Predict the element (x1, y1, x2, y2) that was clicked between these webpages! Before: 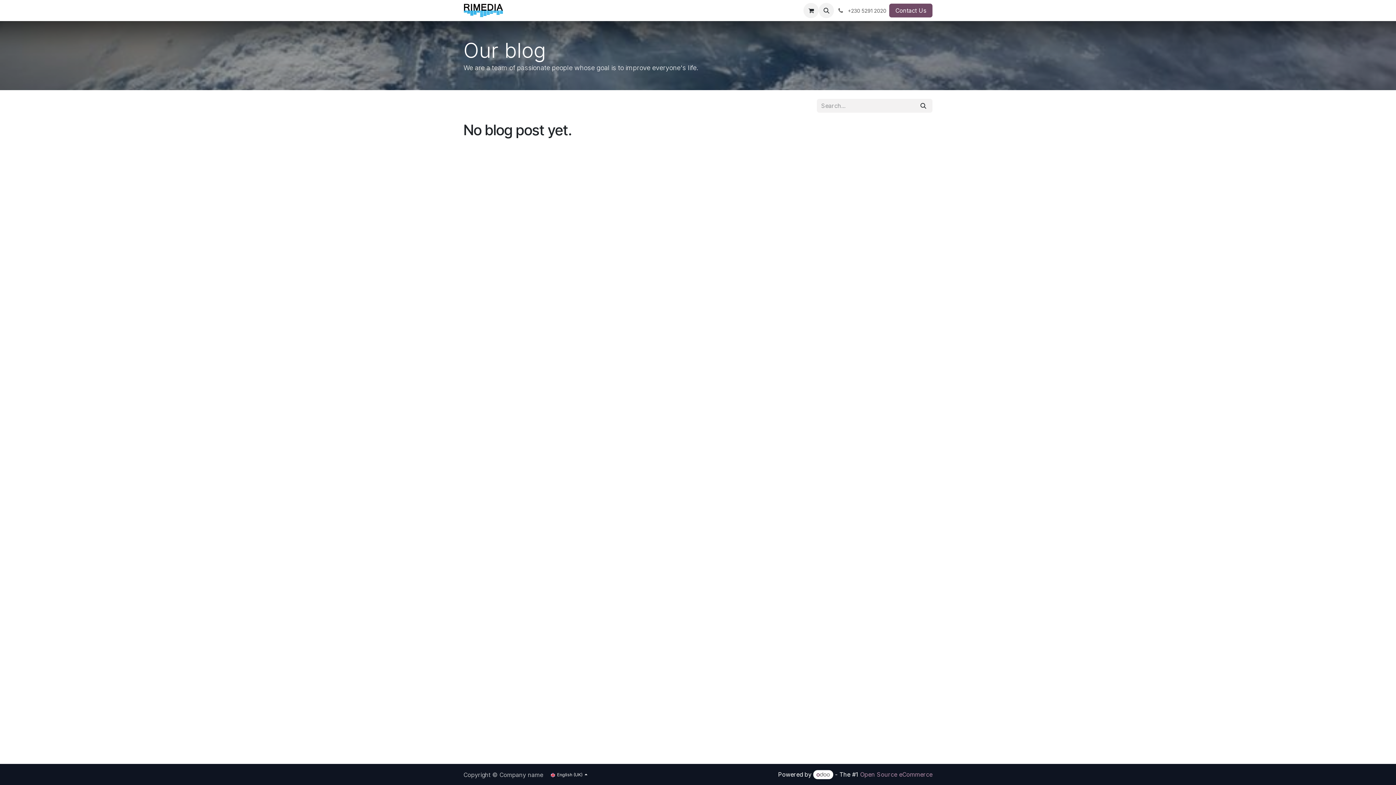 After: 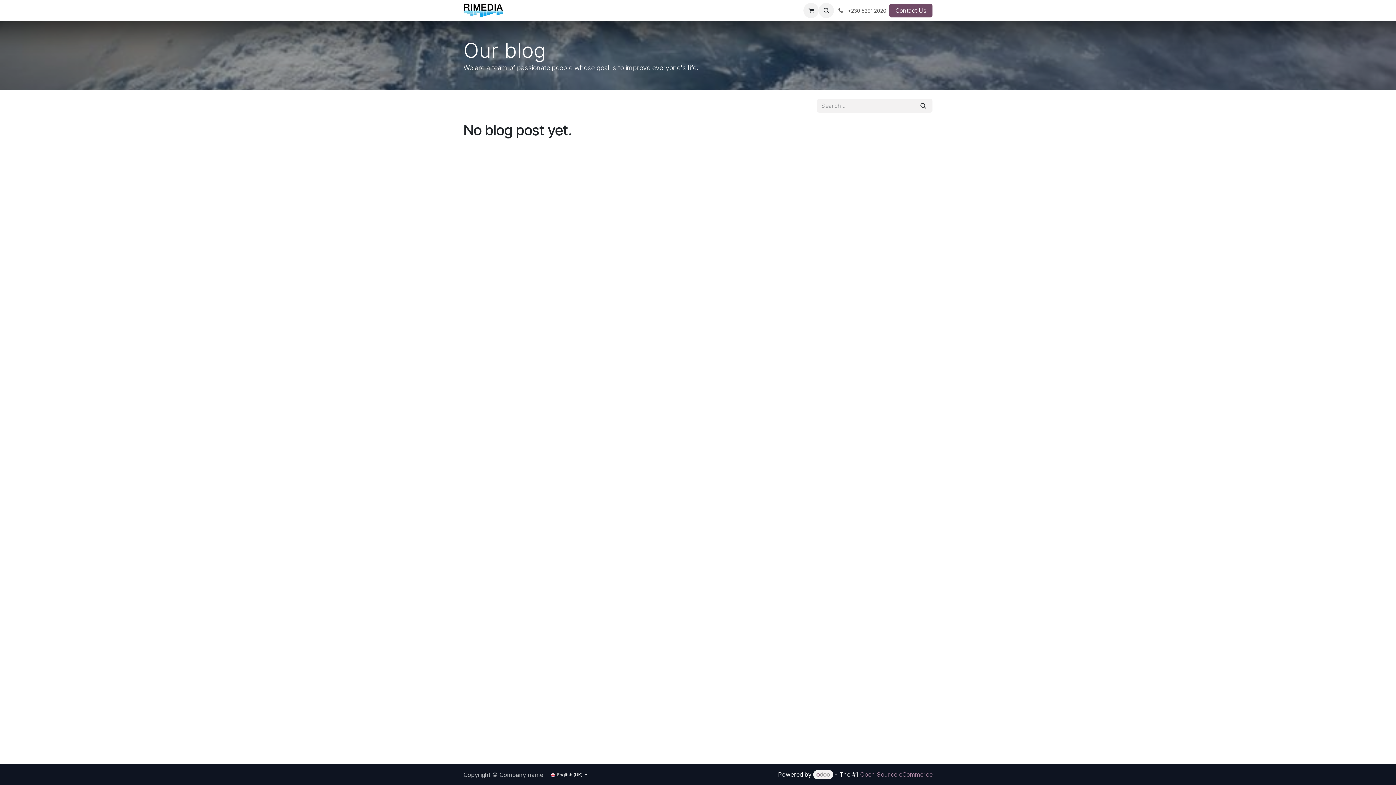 Action: bbox: (813, 770, 833, 779)